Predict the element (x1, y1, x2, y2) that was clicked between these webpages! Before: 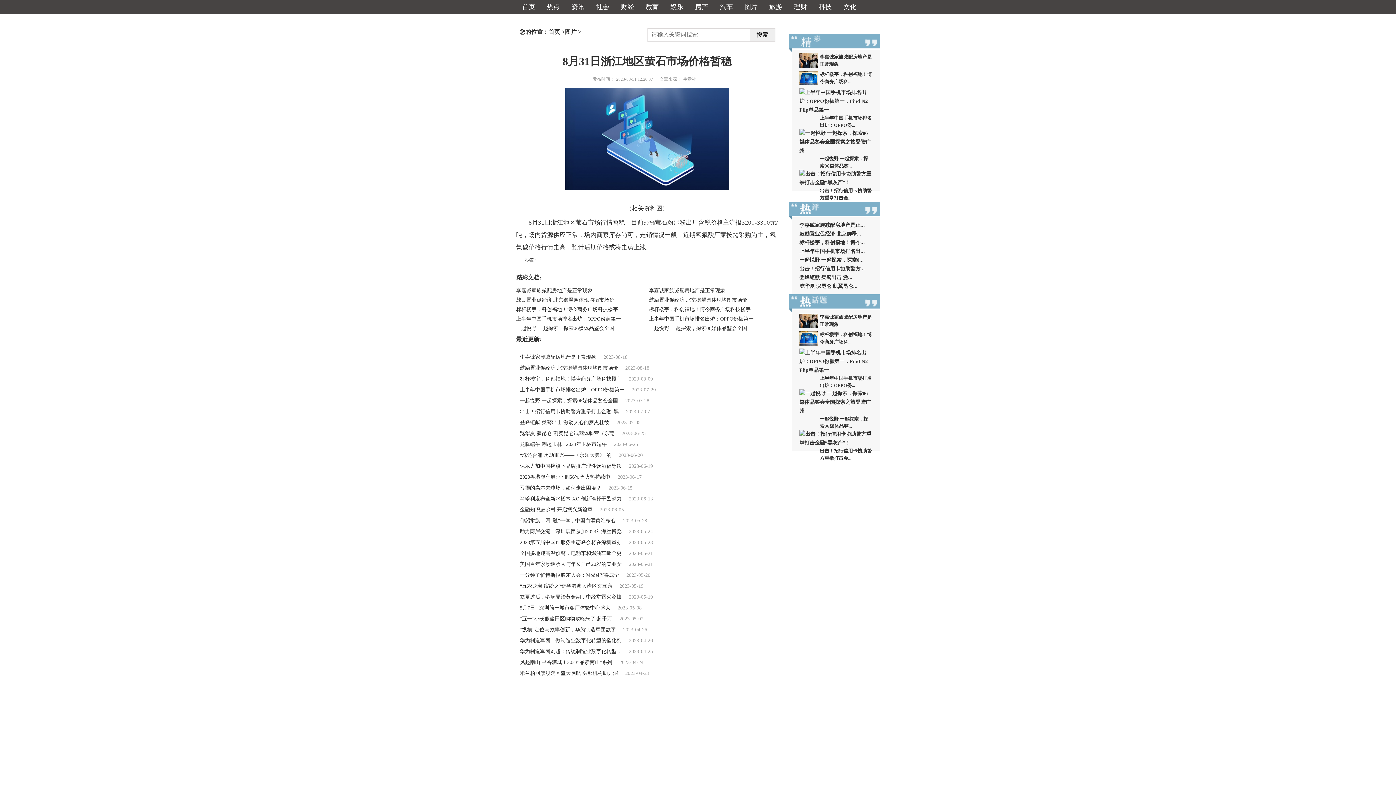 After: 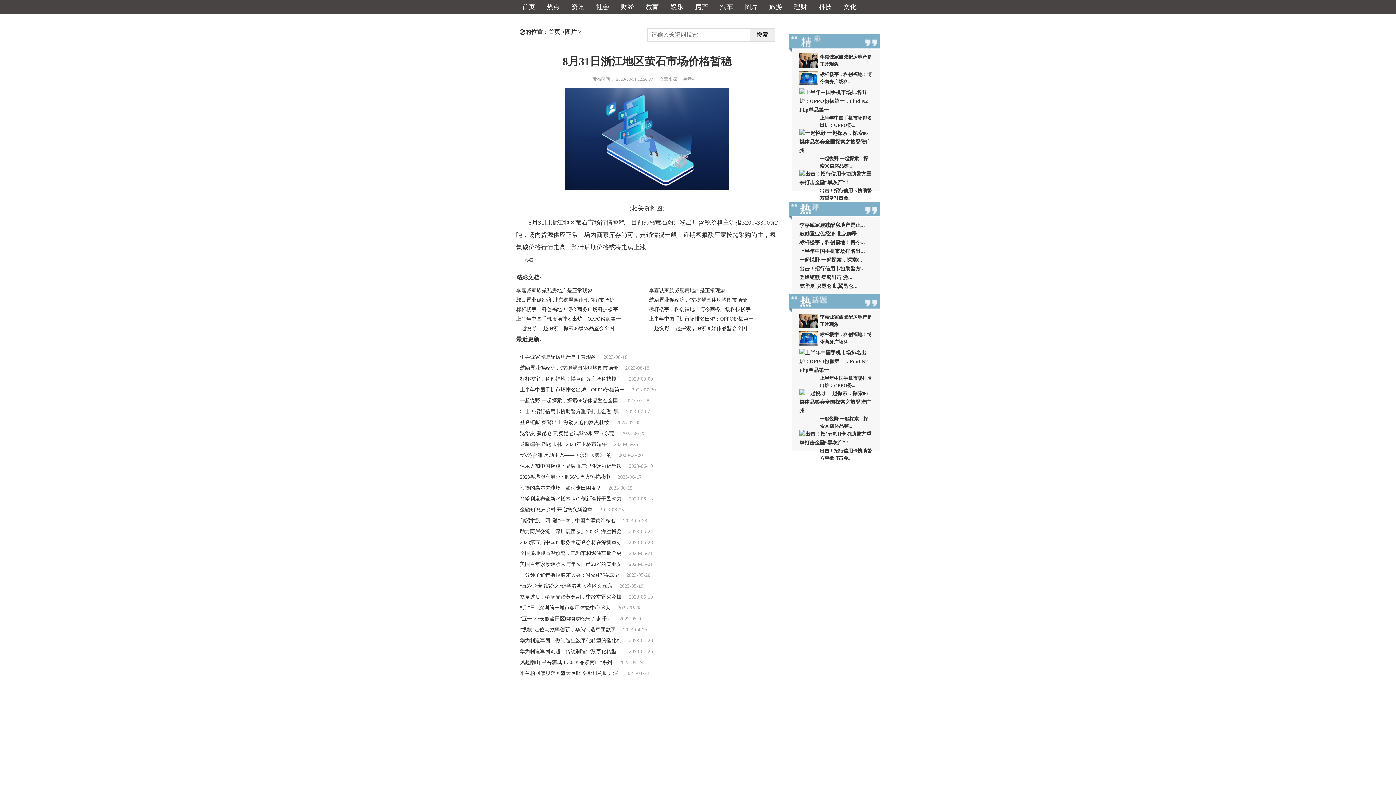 Action: bbox: (520, 572, 619, 578) label: 一分钟了解特斯拉股东大会：Model Y将成全